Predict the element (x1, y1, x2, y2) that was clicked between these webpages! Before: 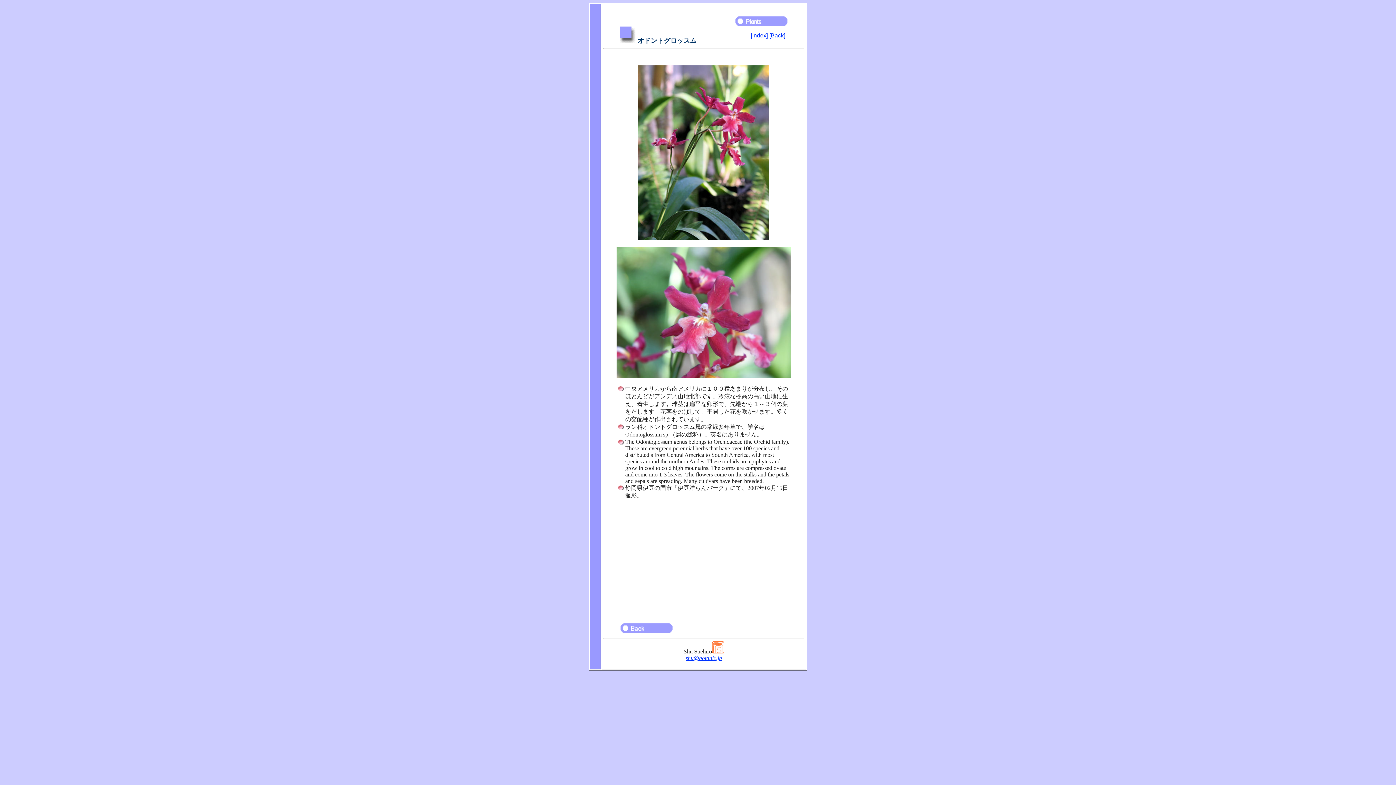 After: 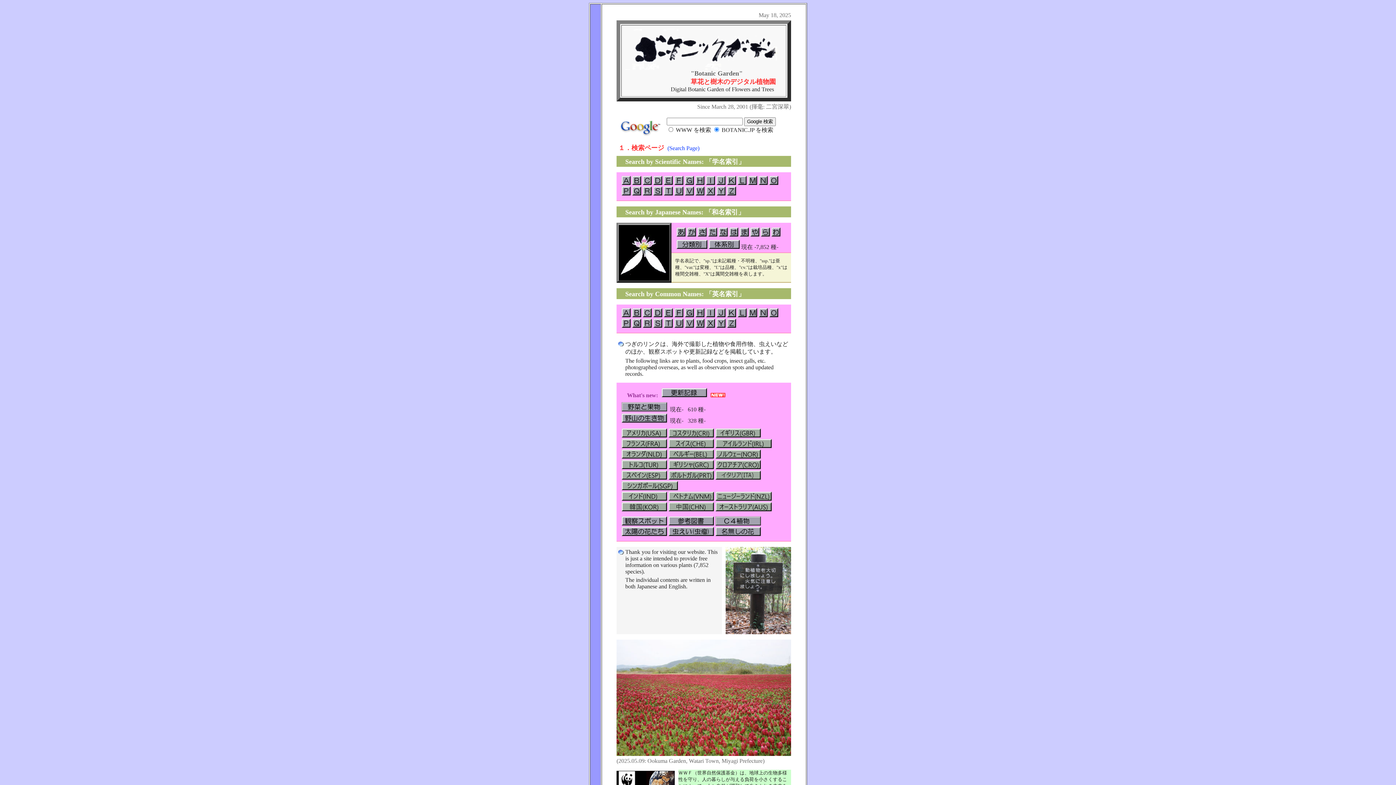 Action: label: [Index] bbox: (750, 32, 768, 38)